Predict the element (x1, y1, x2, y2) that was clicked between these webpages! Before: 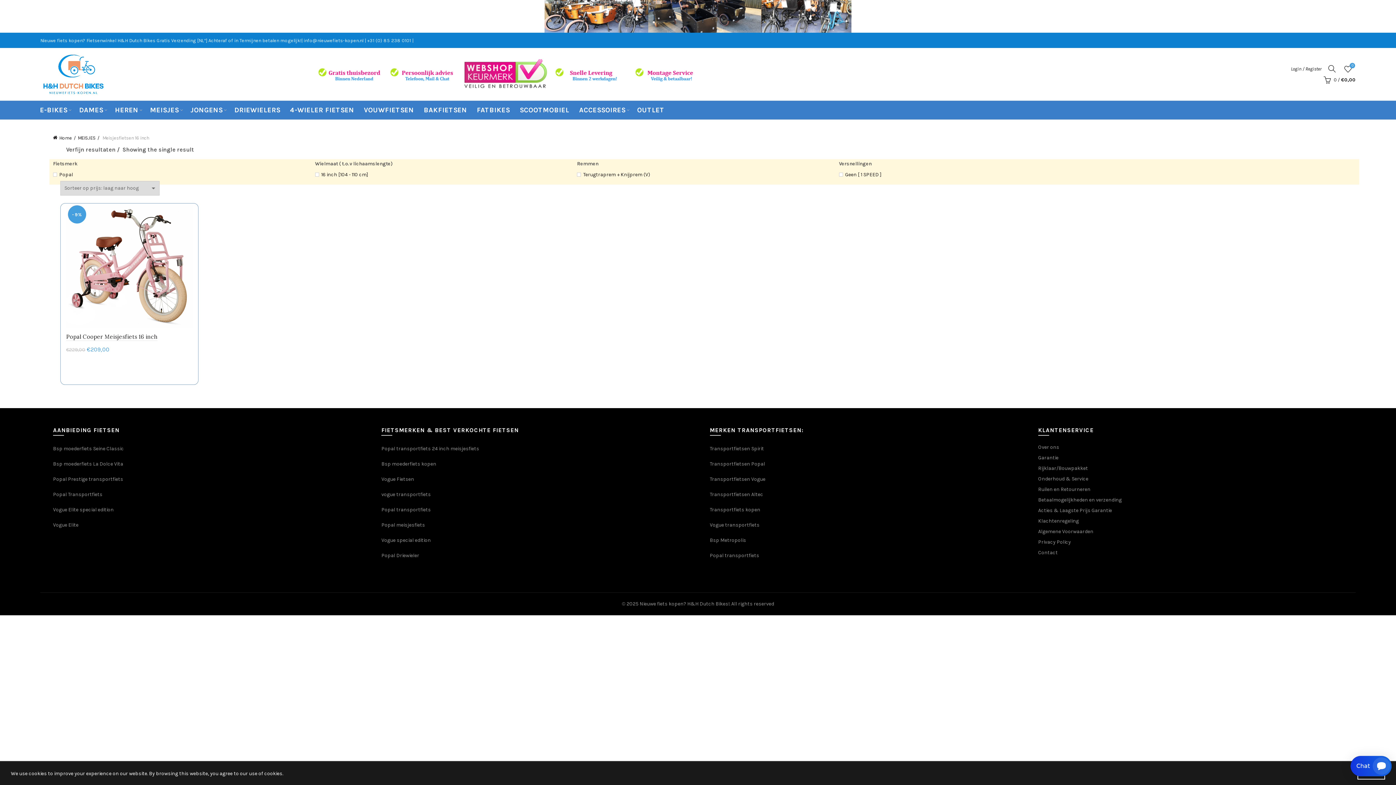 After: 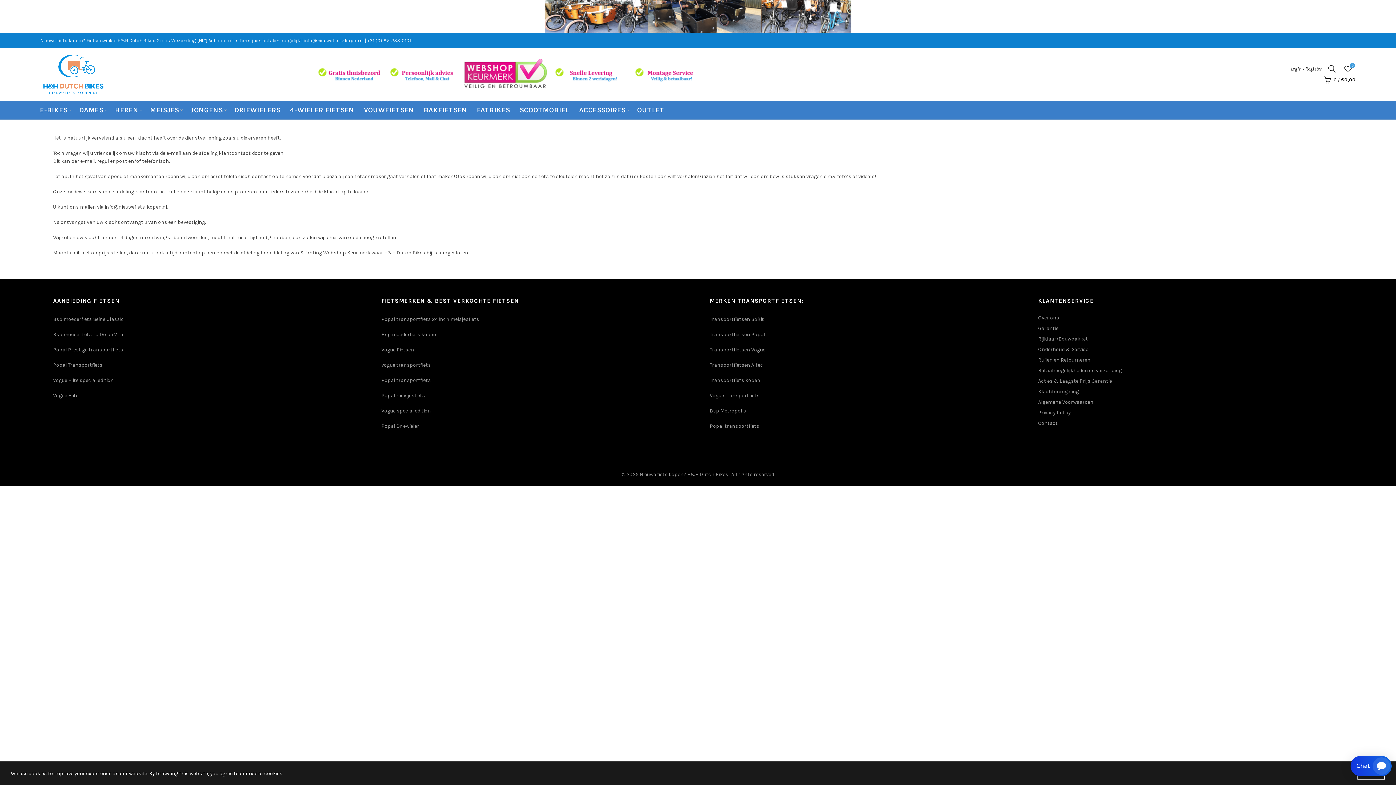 Action: bbox: (1038, 518, 1079, 524) label: Klachtenregeling